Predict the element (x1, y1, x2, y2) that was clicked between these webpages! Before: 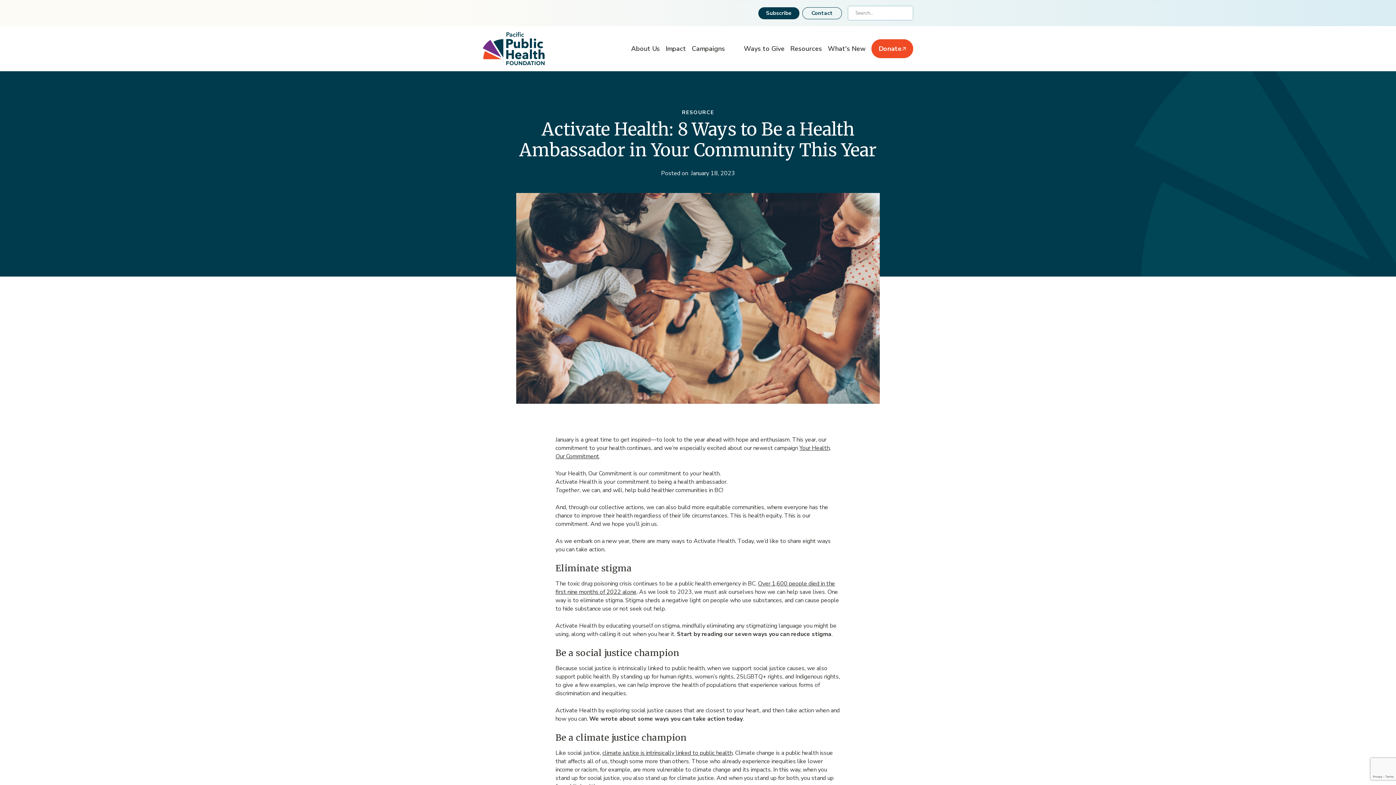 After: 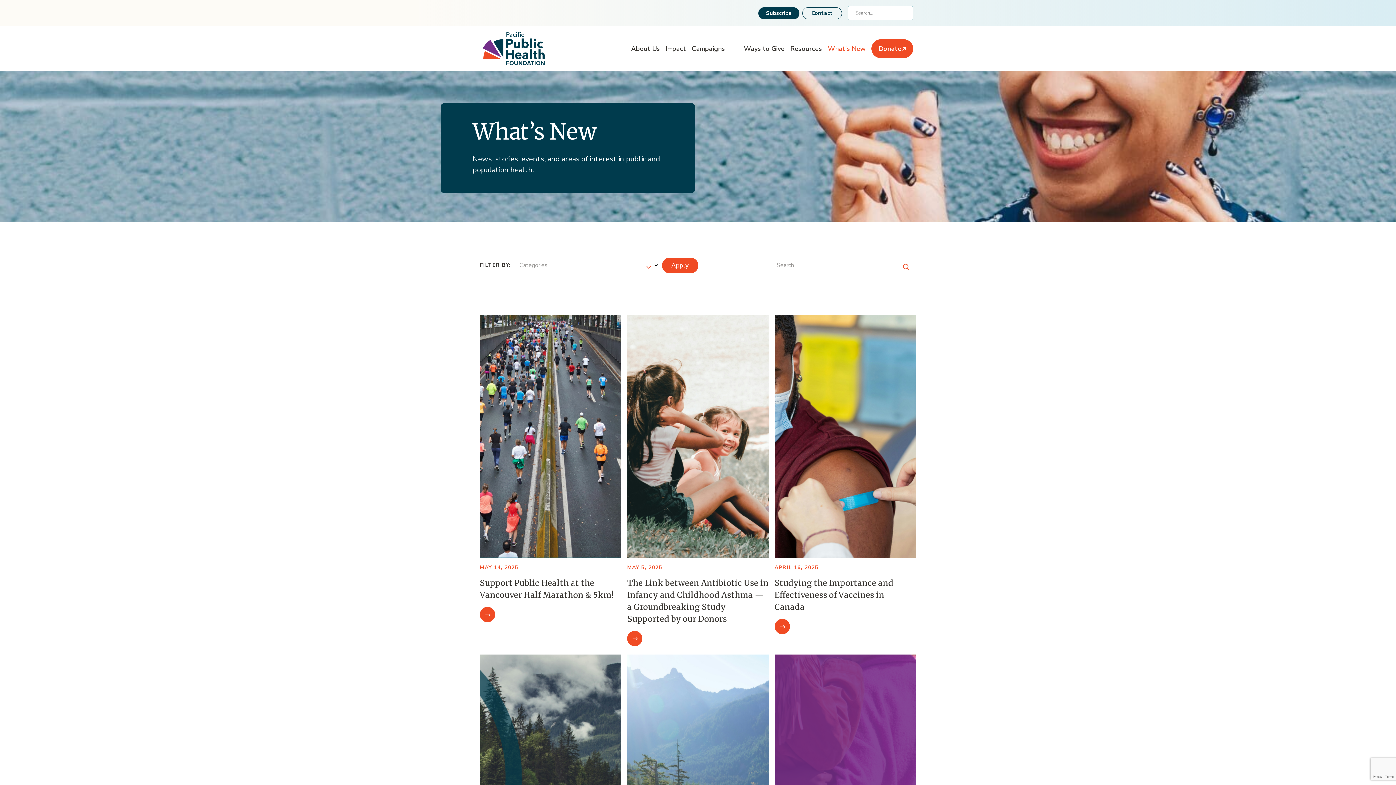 Action: label: What's New bbox: (825, 41, 868, 56)